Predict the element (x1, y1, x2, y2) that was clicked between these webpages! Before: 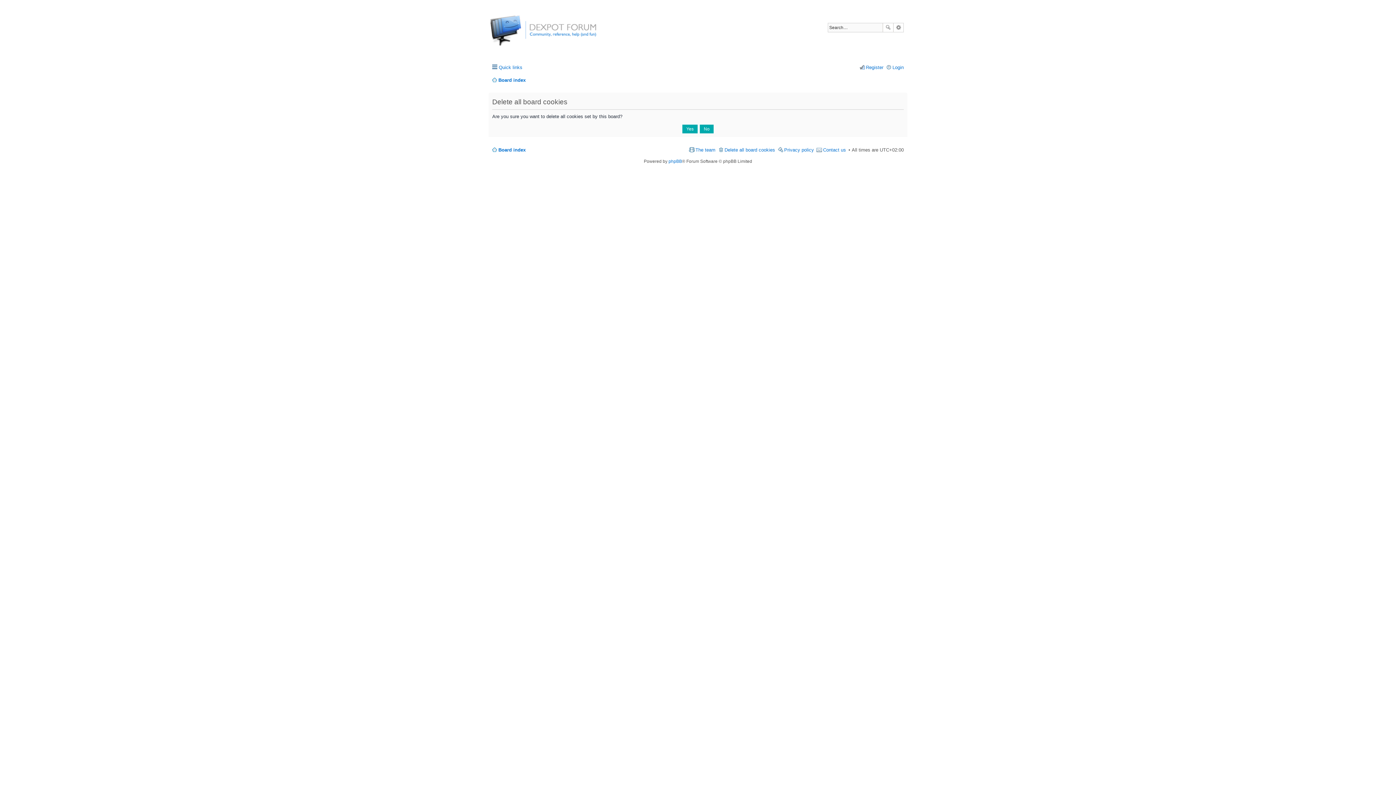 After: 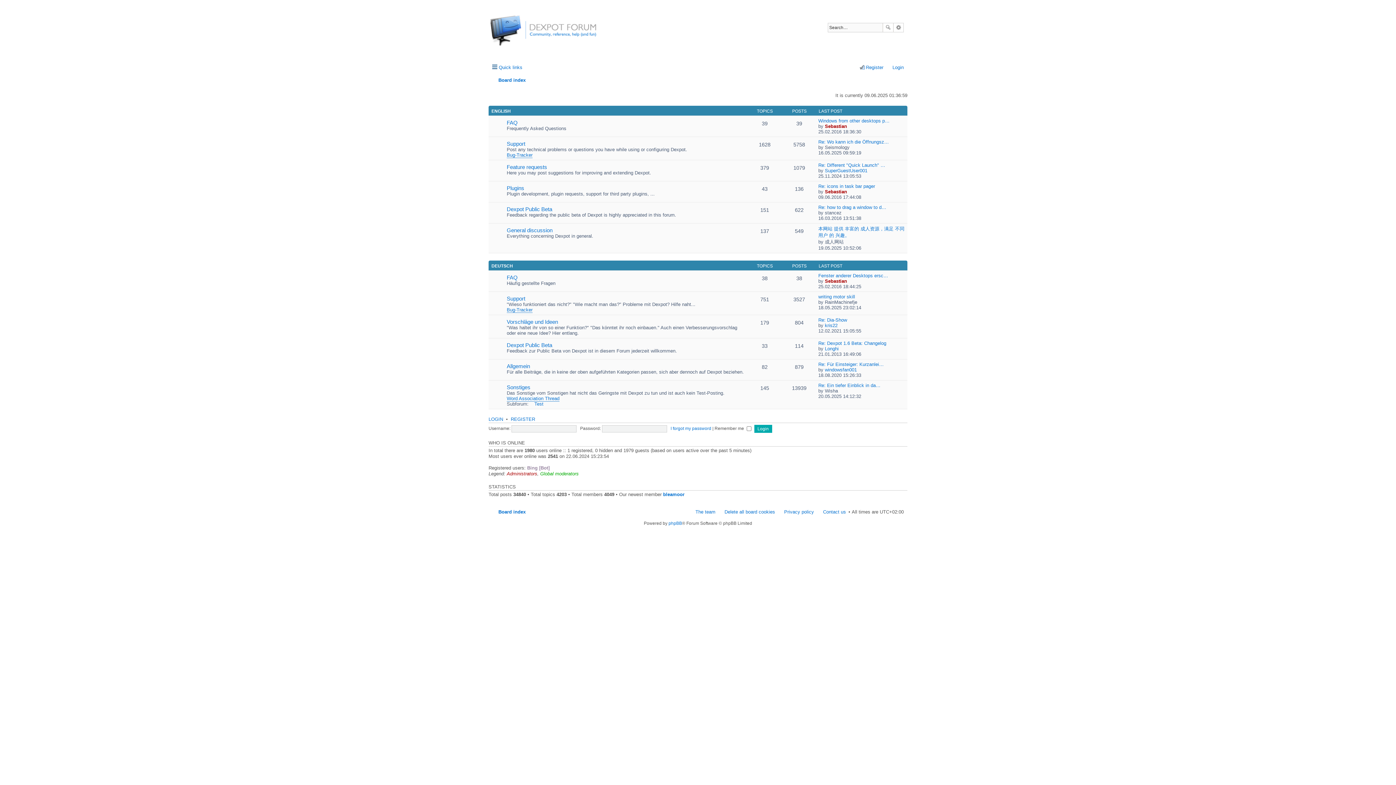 Action: label: Board index bbox: (492, 144, 525, 155)